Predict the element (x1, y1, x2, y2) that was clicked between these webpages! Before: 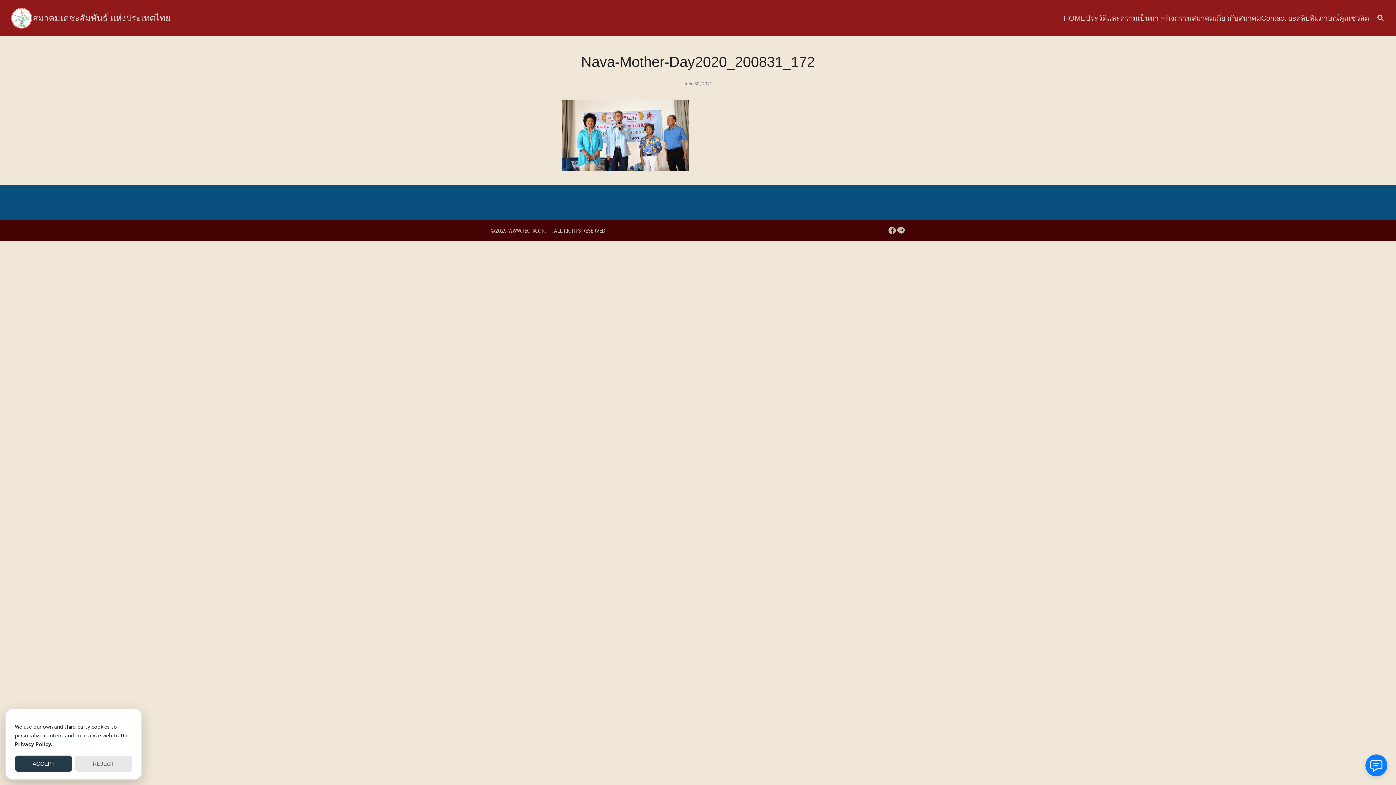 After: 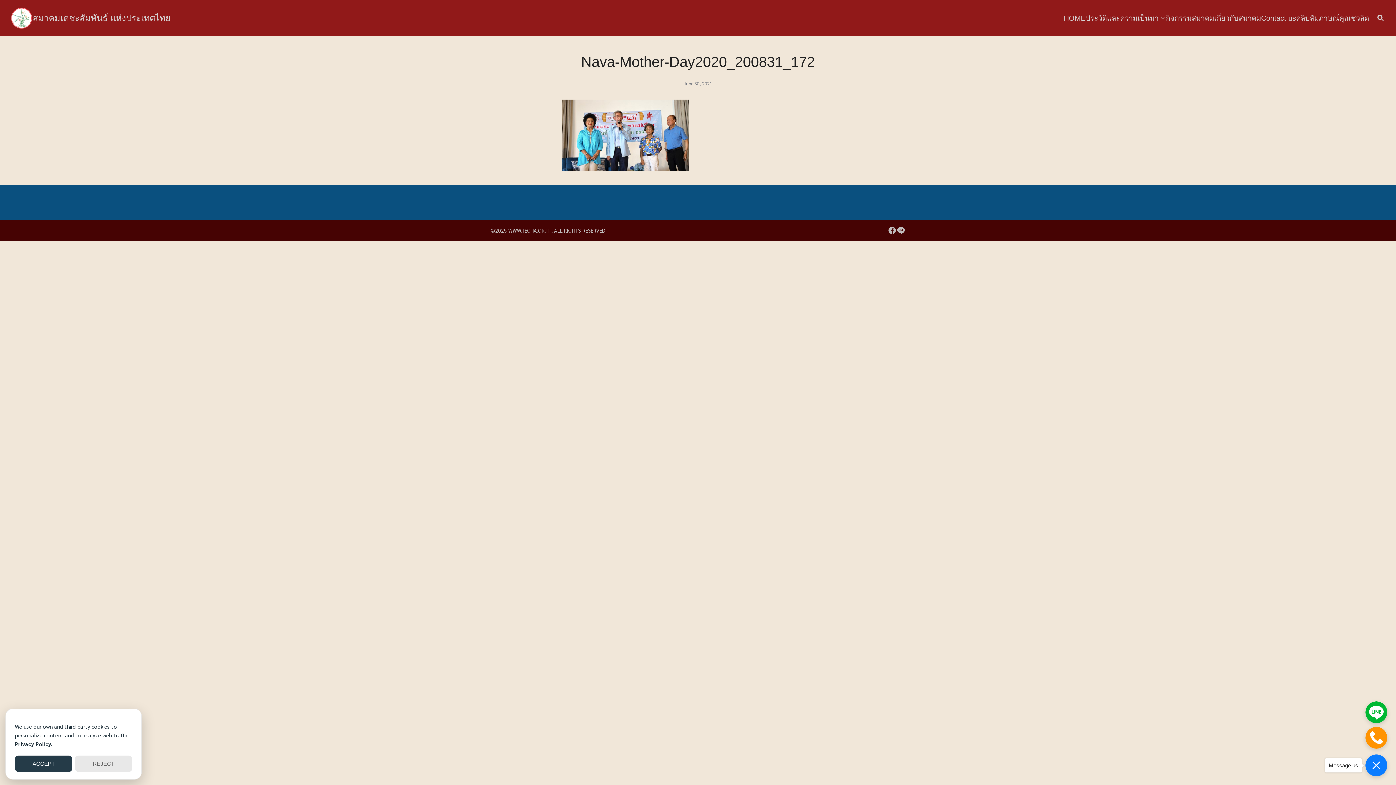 Action: bbox: (1365, 754, 1387, 776)